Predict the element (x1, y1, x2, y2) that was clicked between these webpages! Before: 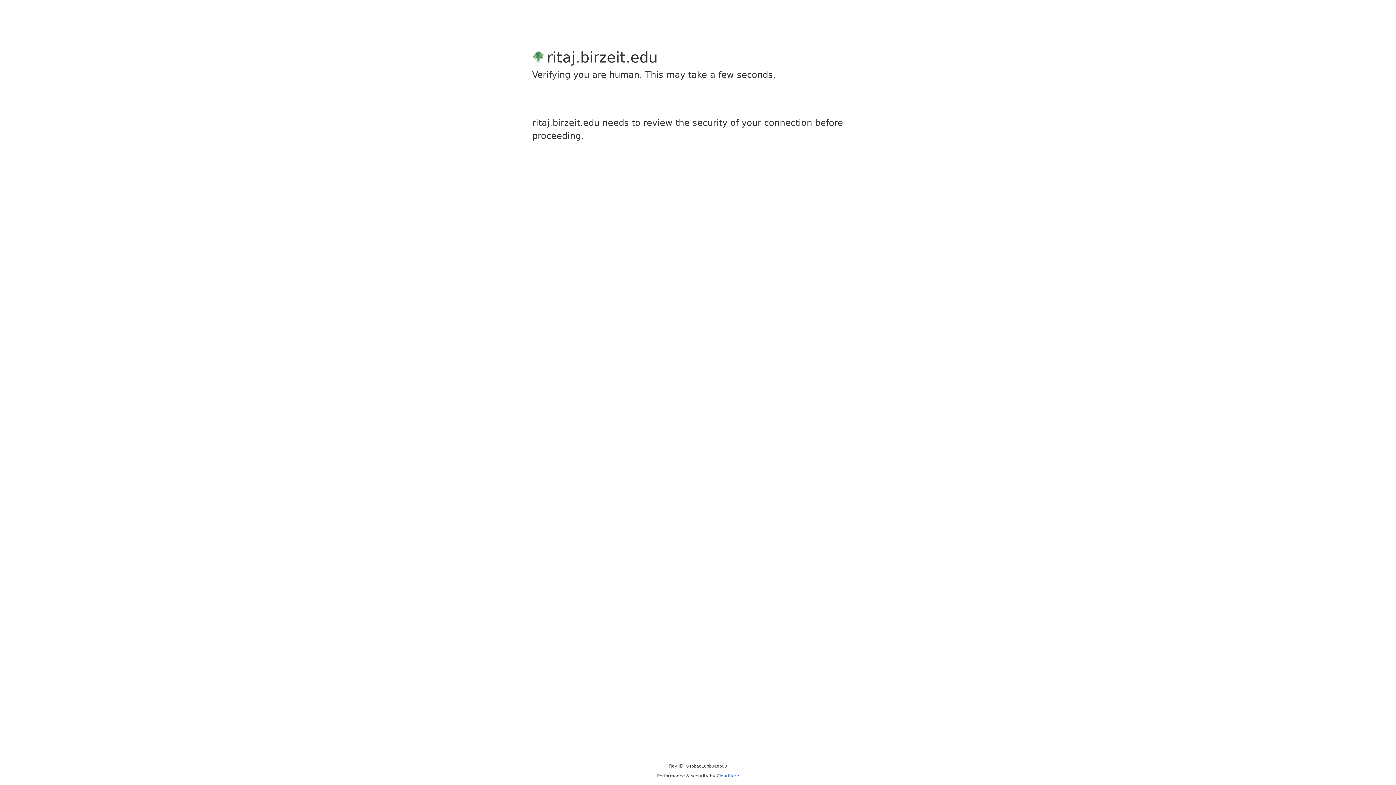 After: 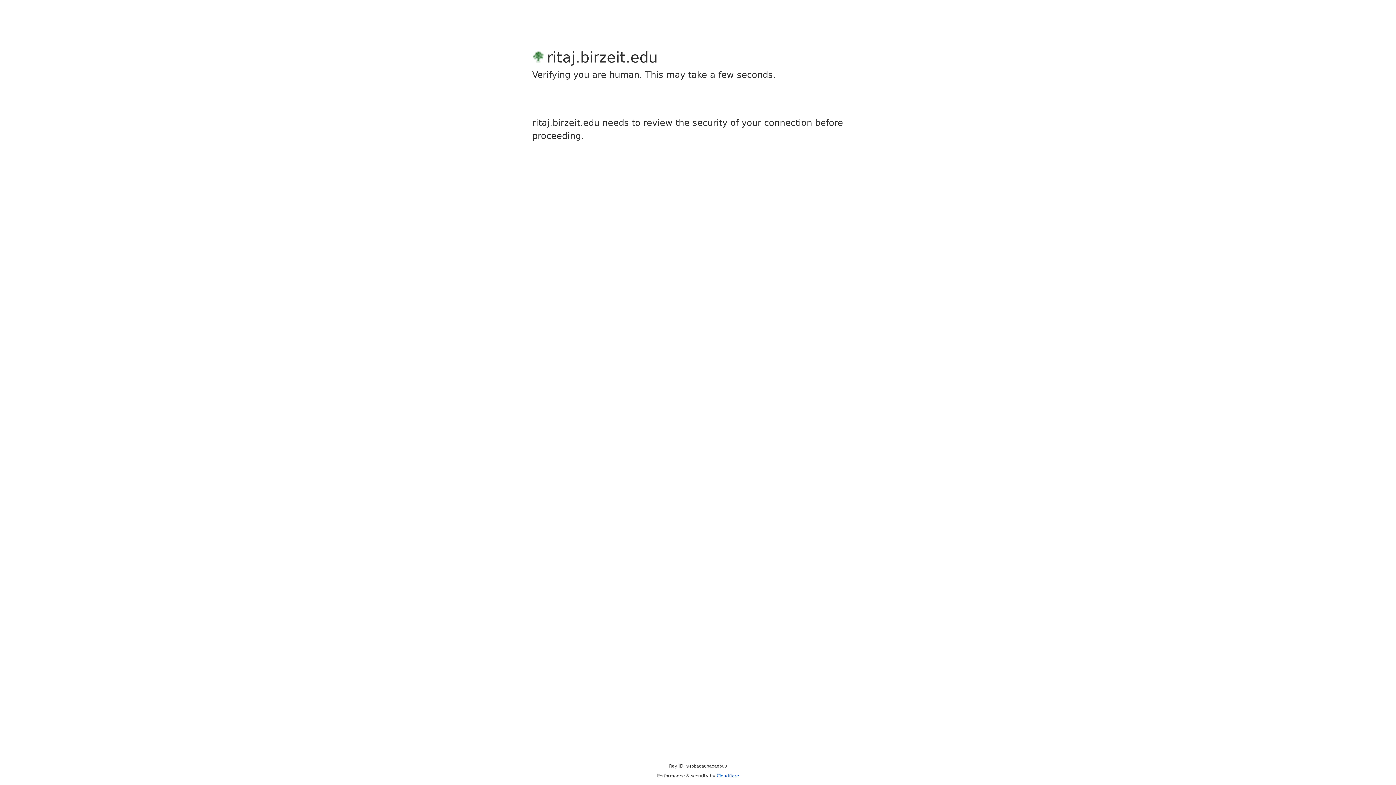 Action: label: Cloudflare bbox: (716, 773, 739, 778)